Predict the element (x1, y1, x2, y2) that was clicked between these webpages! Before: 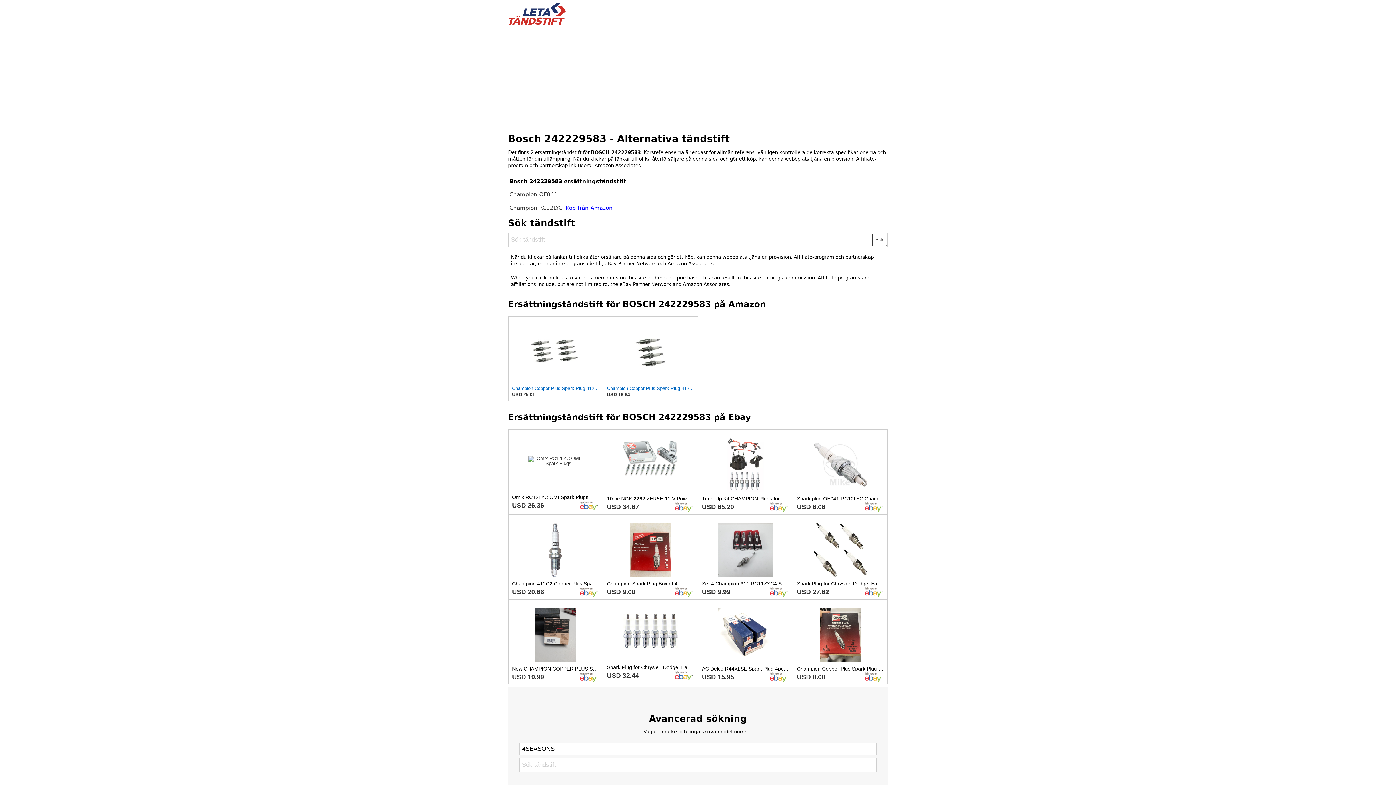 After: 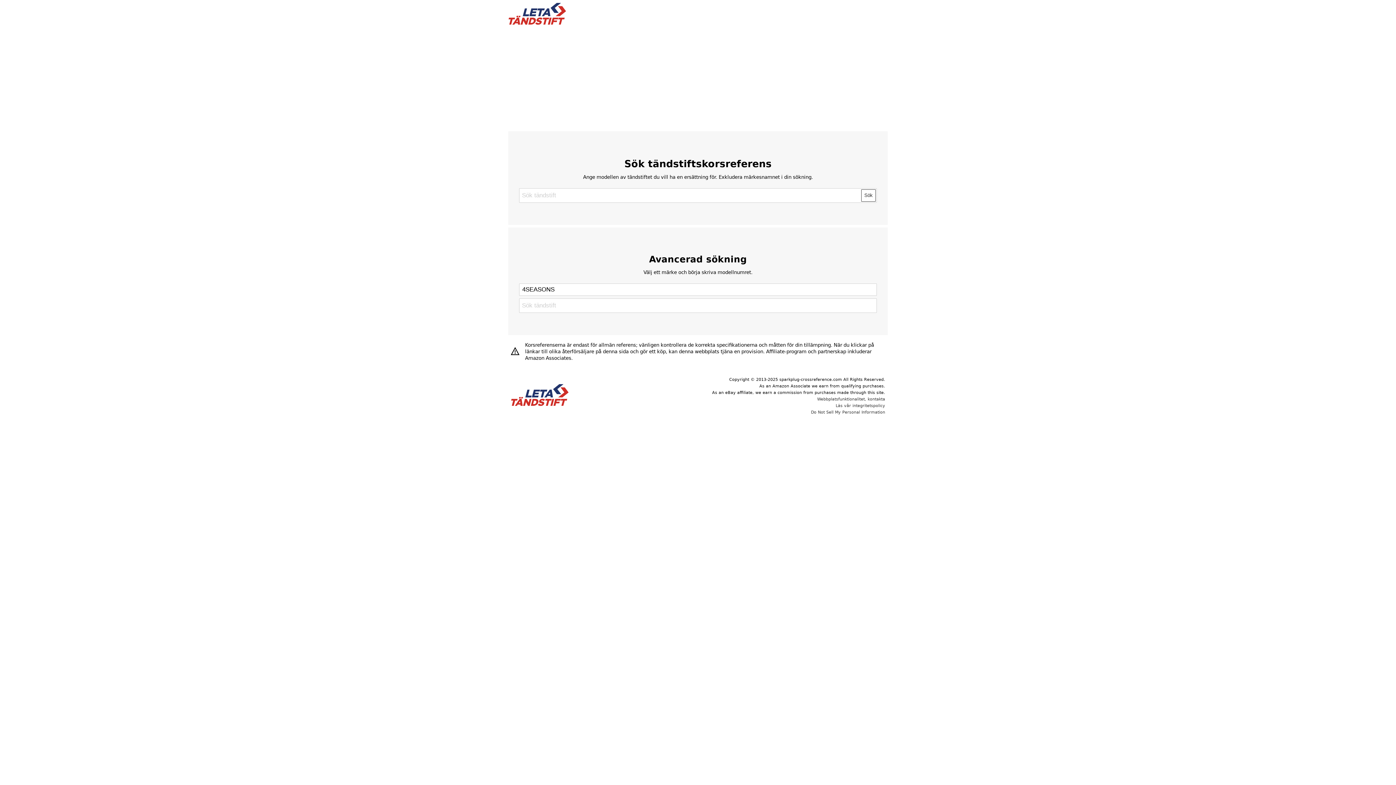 Action: label: Sök bbox: (872, 233, 887, 246)